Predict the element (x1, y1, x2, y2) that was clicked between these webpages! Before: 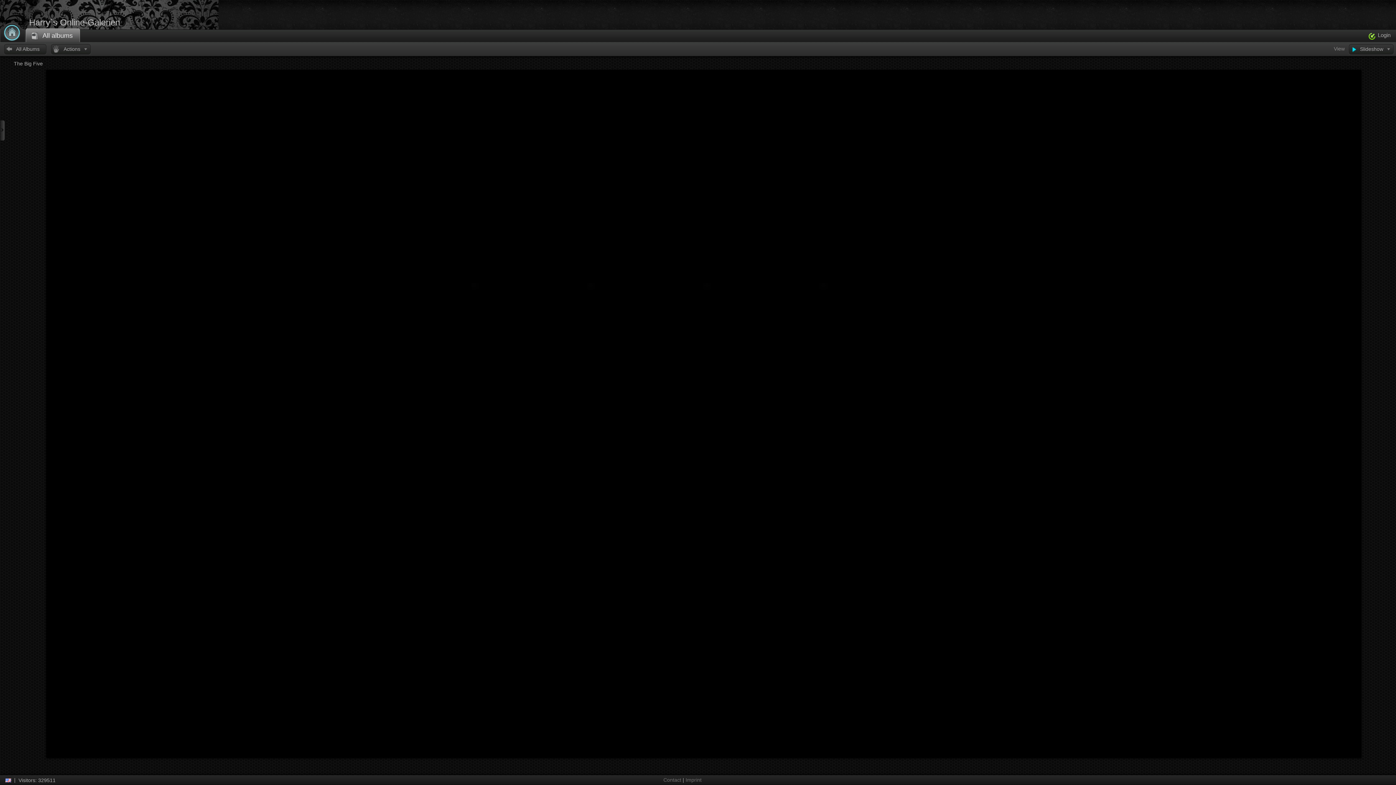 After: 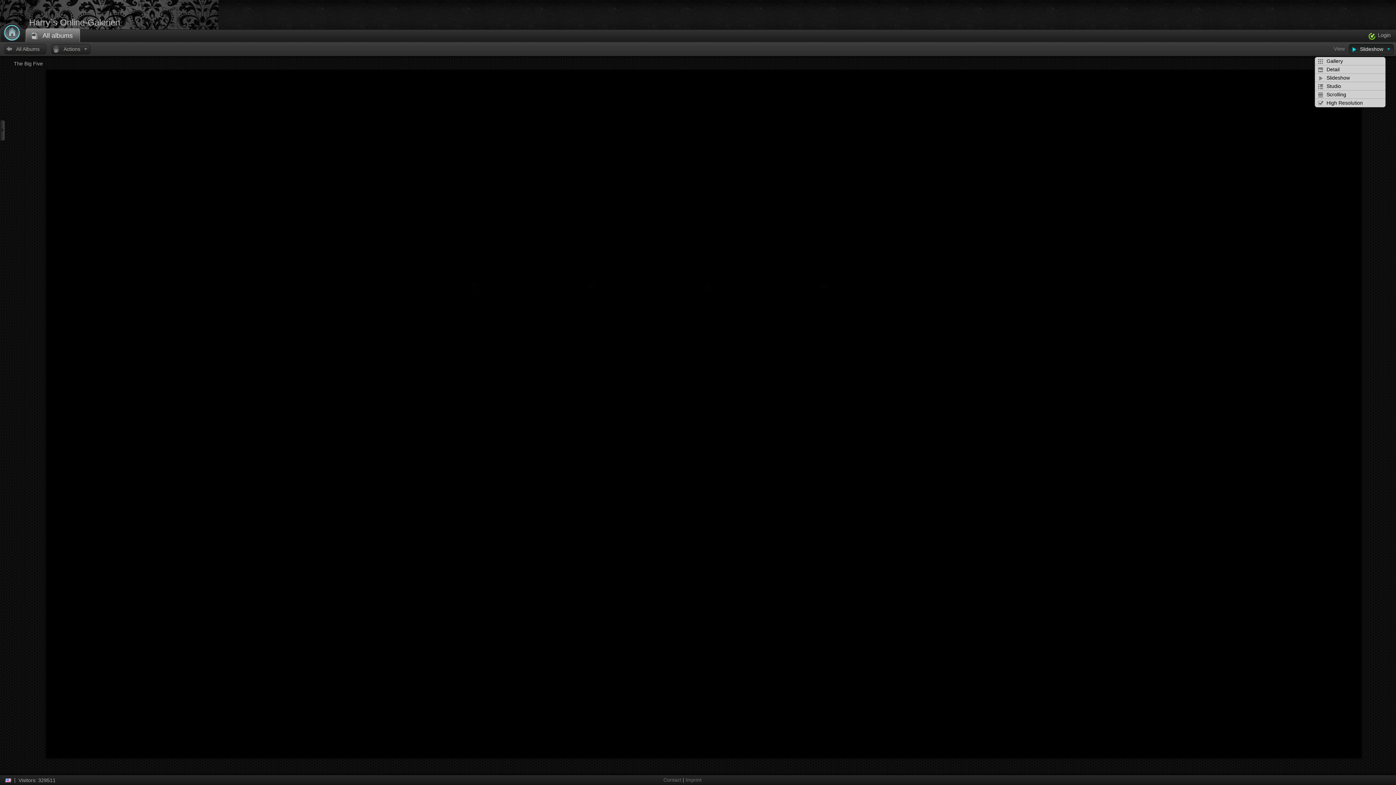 Action: bbox: (1348, 43, 1394, 54) label: Slideshow